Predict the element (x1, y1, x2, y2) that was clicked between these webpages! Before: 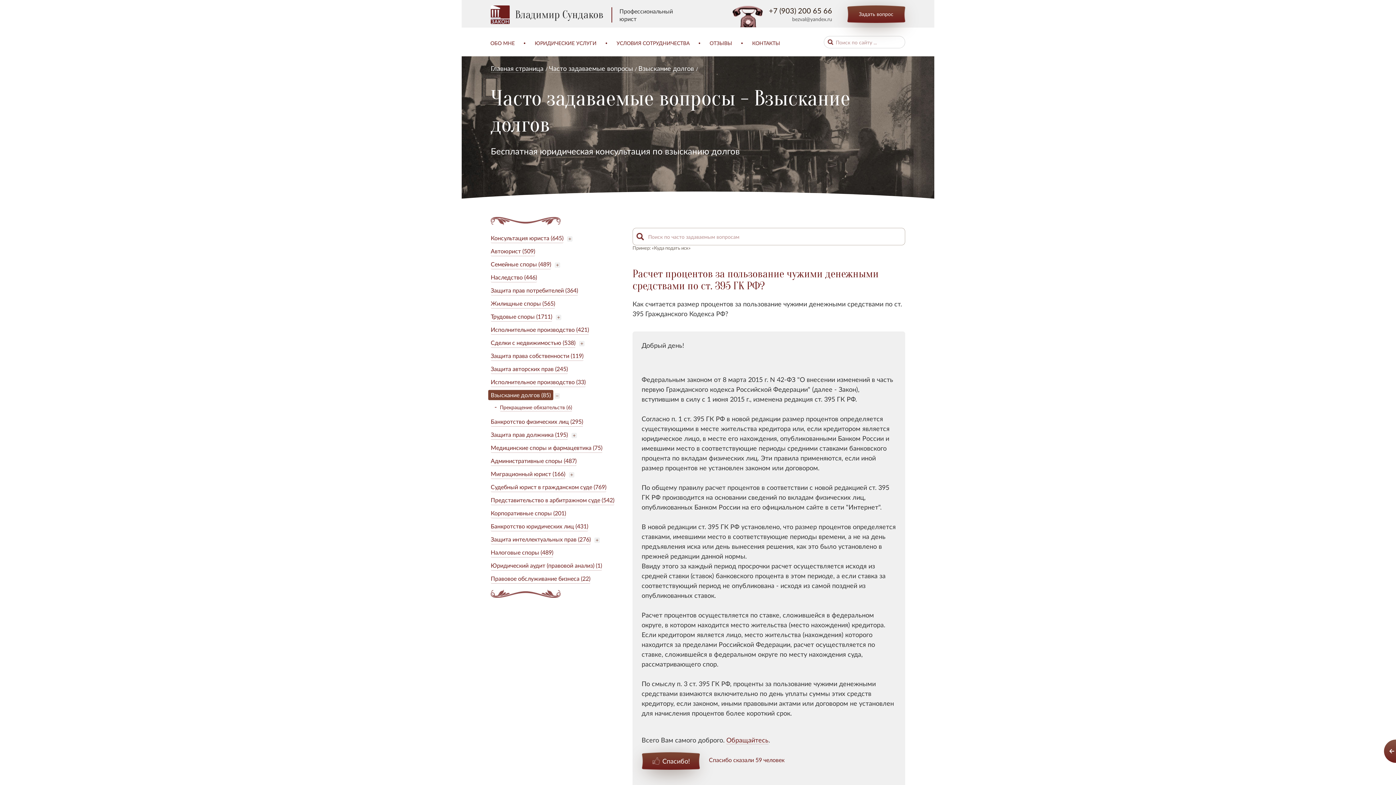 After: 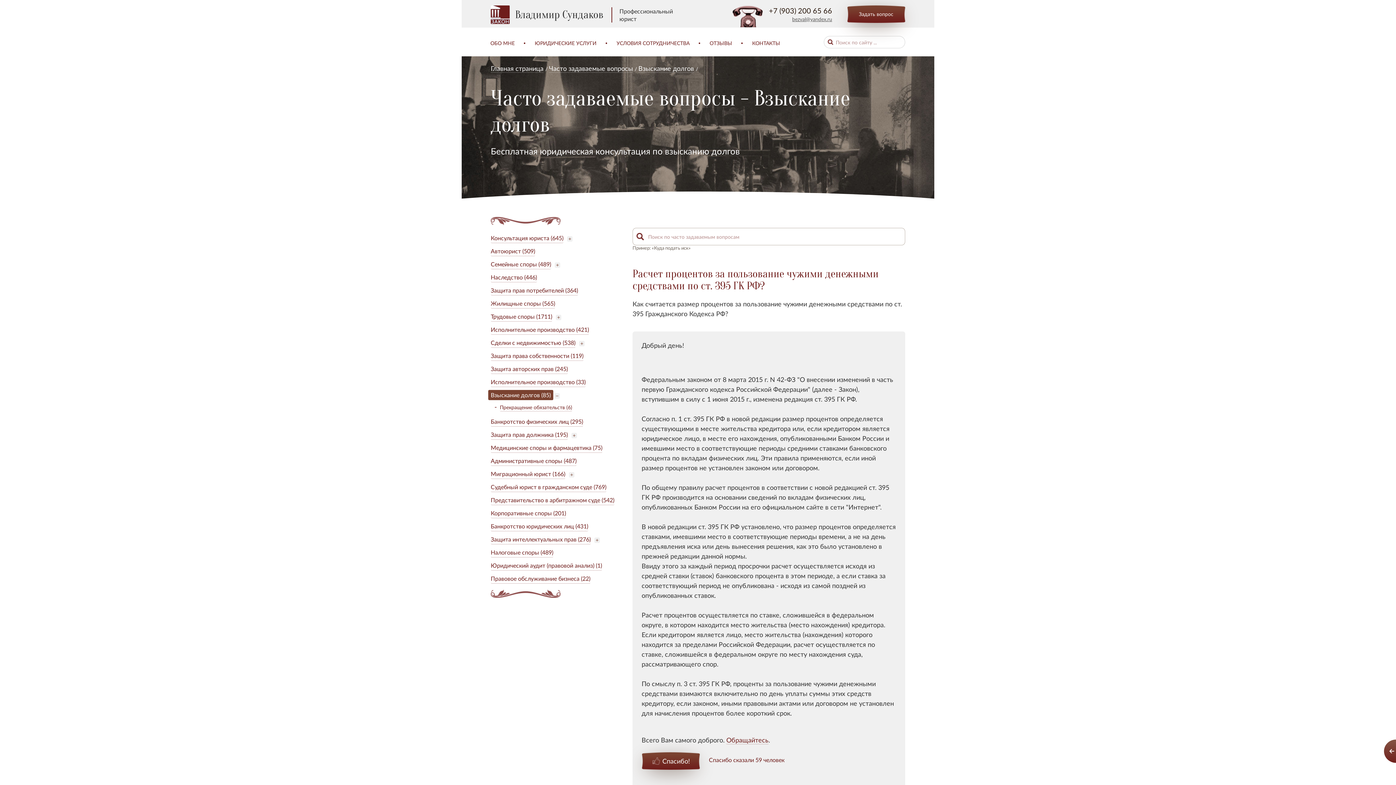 Action: bbox: (792, 16, 832, 22) label: bezval@yandex.ru